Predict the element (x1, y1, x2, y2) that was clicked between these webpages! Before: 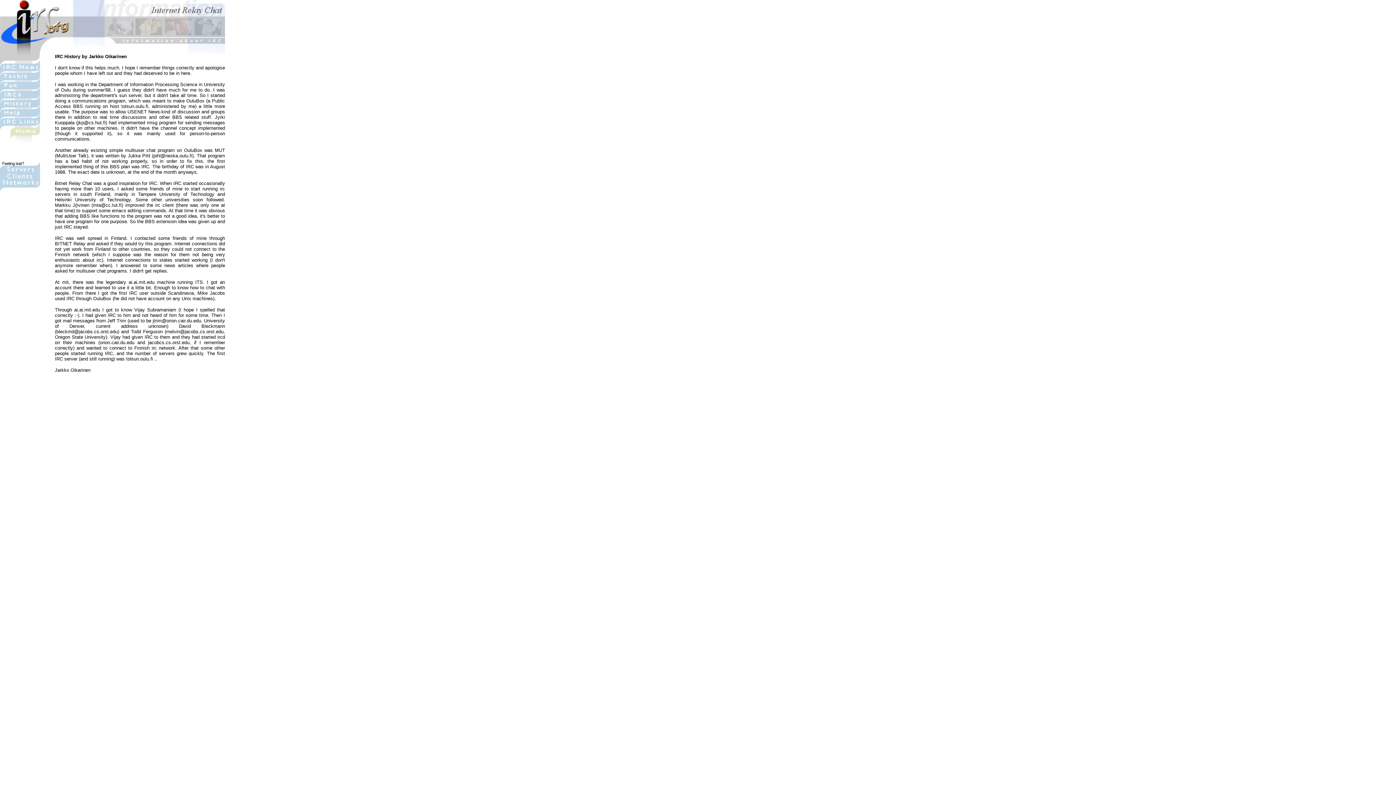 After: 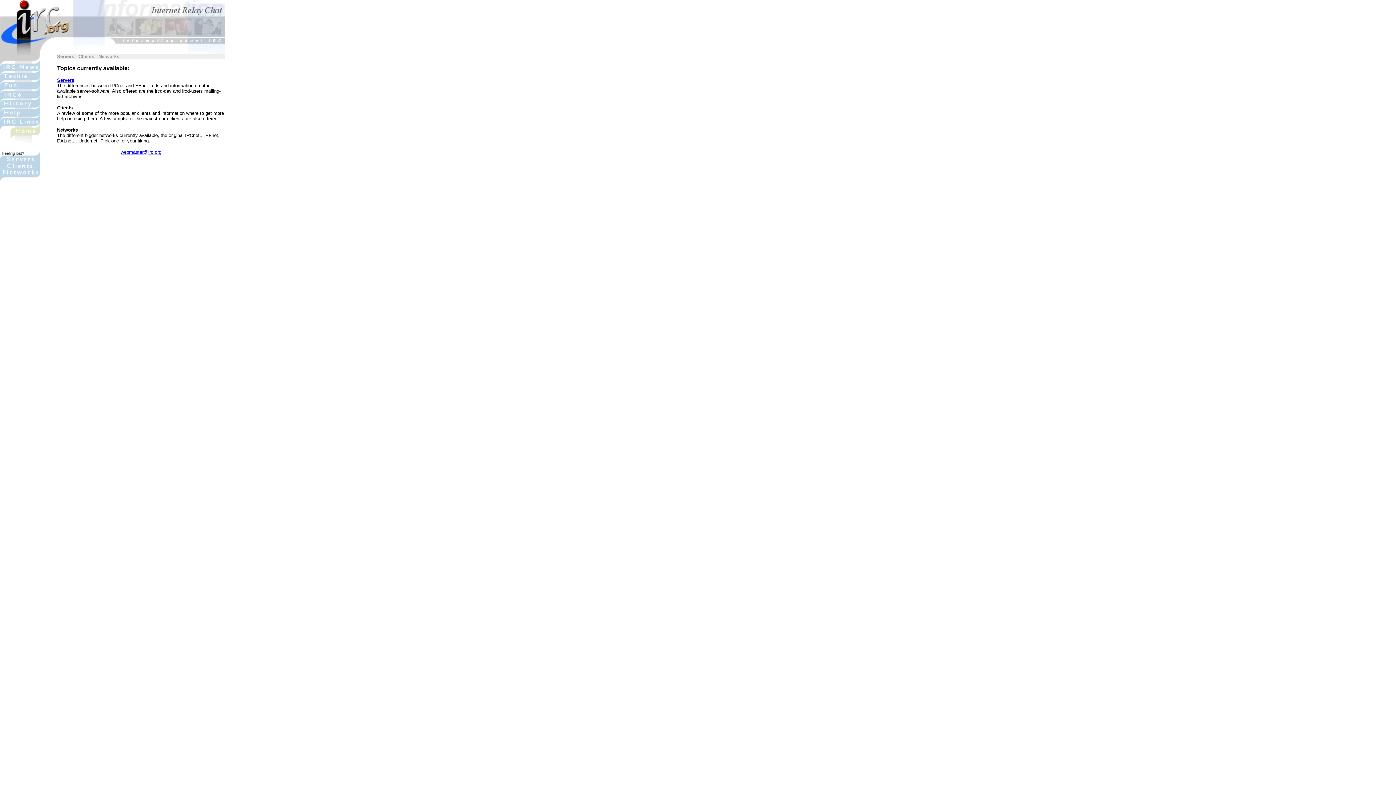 Action: bbox: (0, 186, 40, 192)